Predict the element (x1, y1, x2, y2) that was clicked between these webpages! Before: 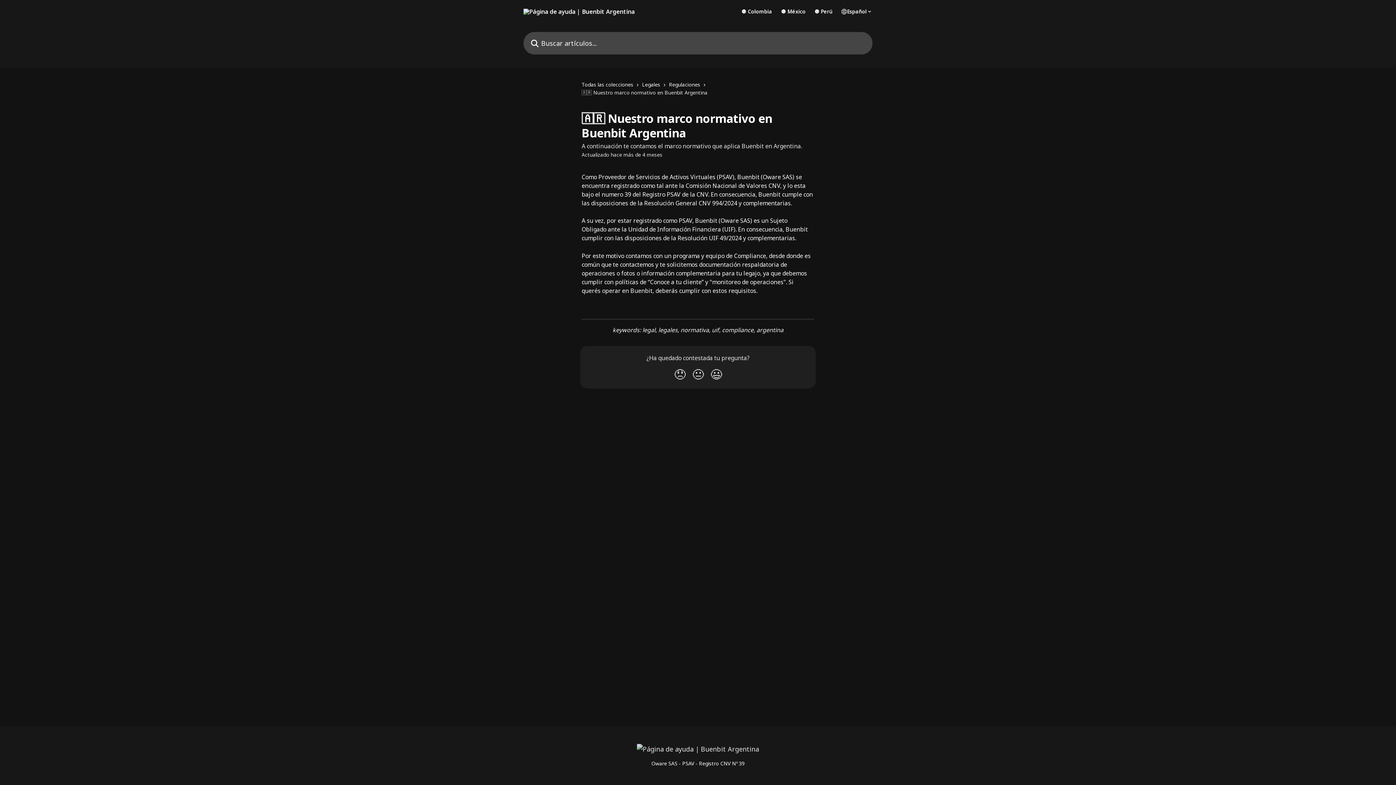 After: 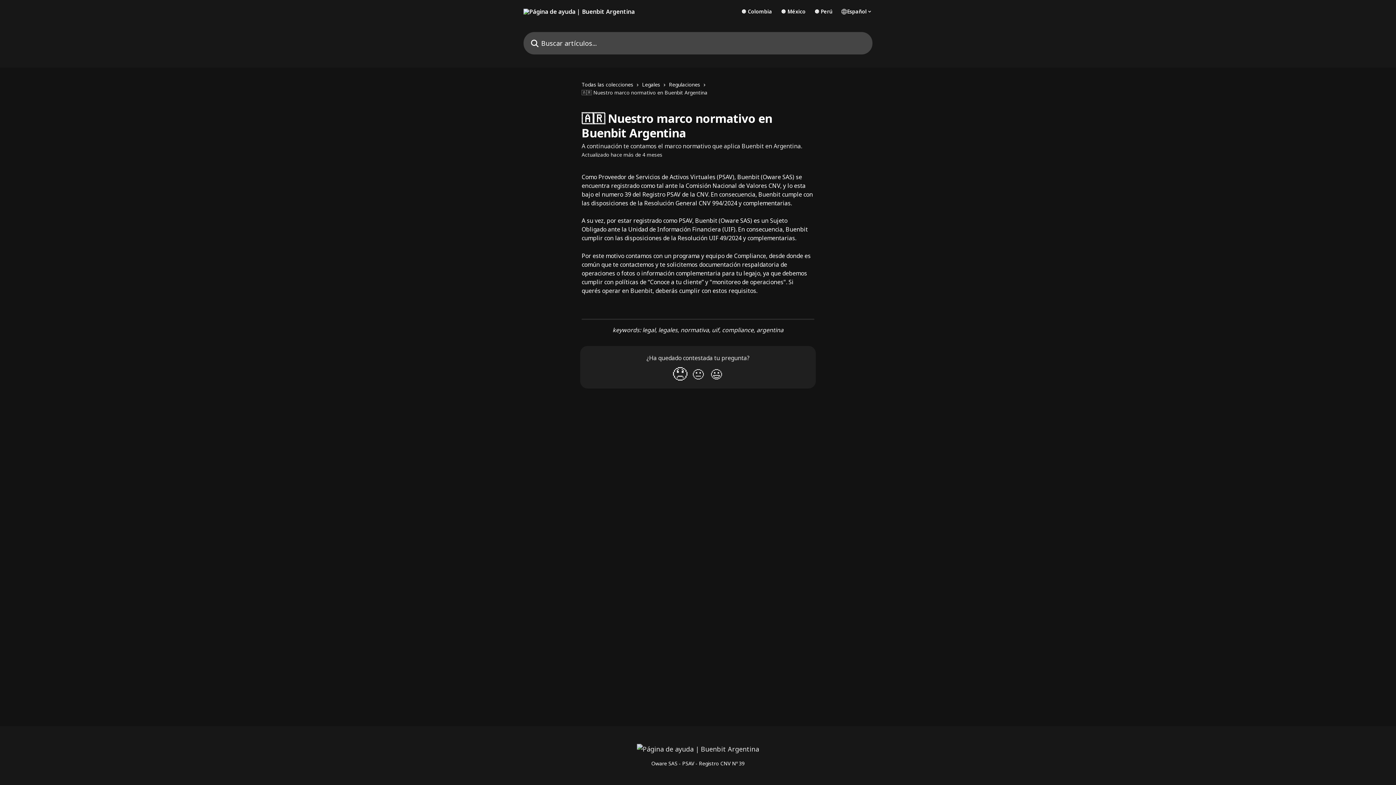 Action: label: Reacción: decepcionado/a bbox: (670, 364, 689, 384)